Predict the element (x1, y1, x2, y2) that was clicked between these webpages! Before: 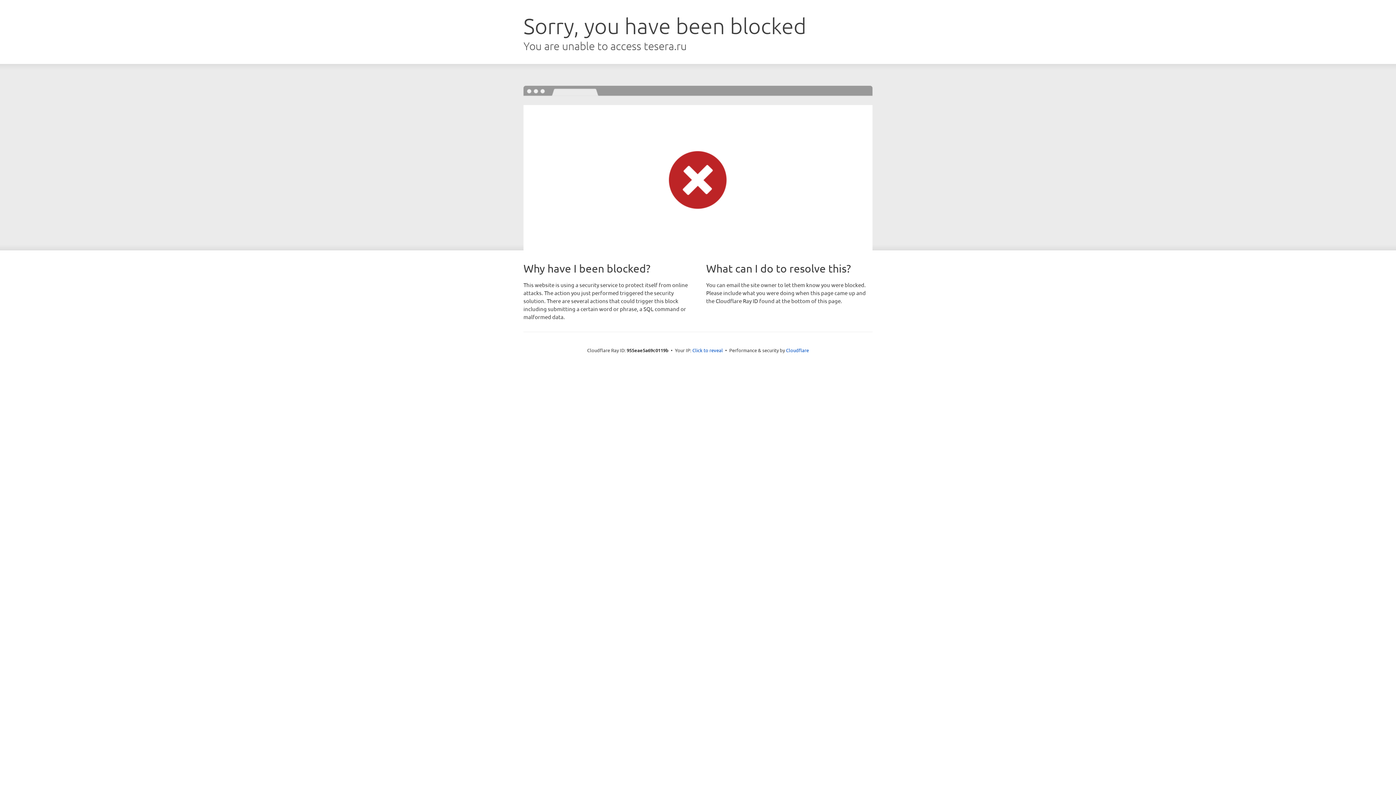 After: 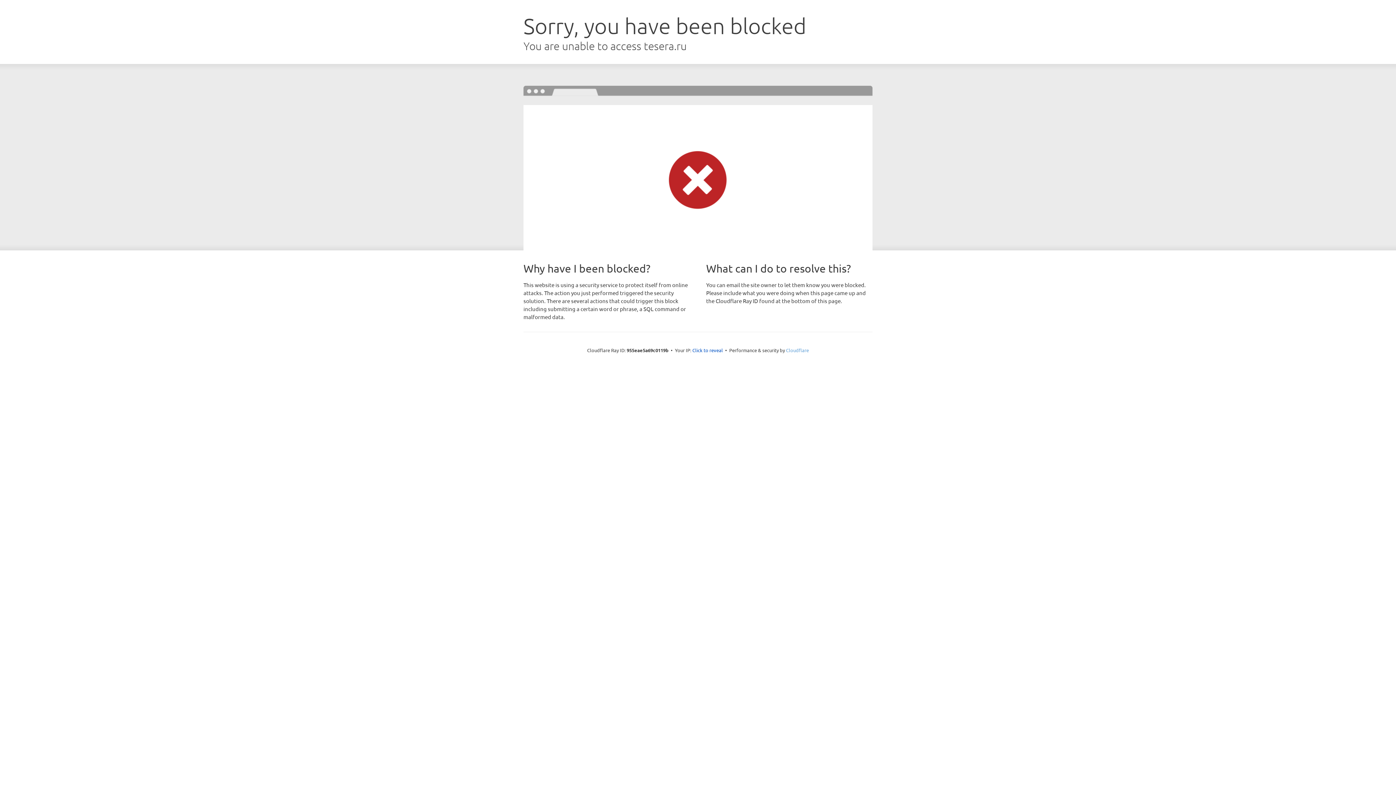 Action: bbox: (786, 347, 809, 353) label: Cloudflare